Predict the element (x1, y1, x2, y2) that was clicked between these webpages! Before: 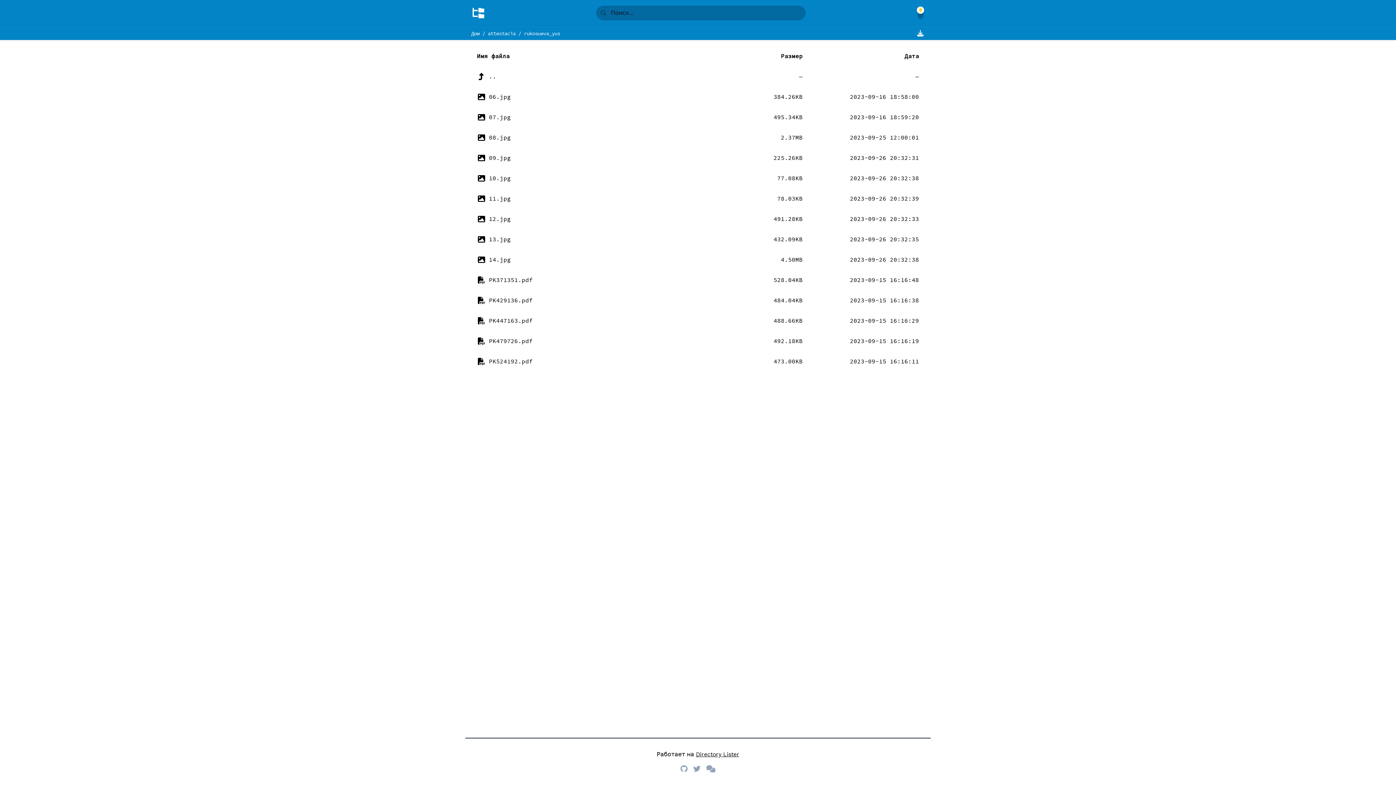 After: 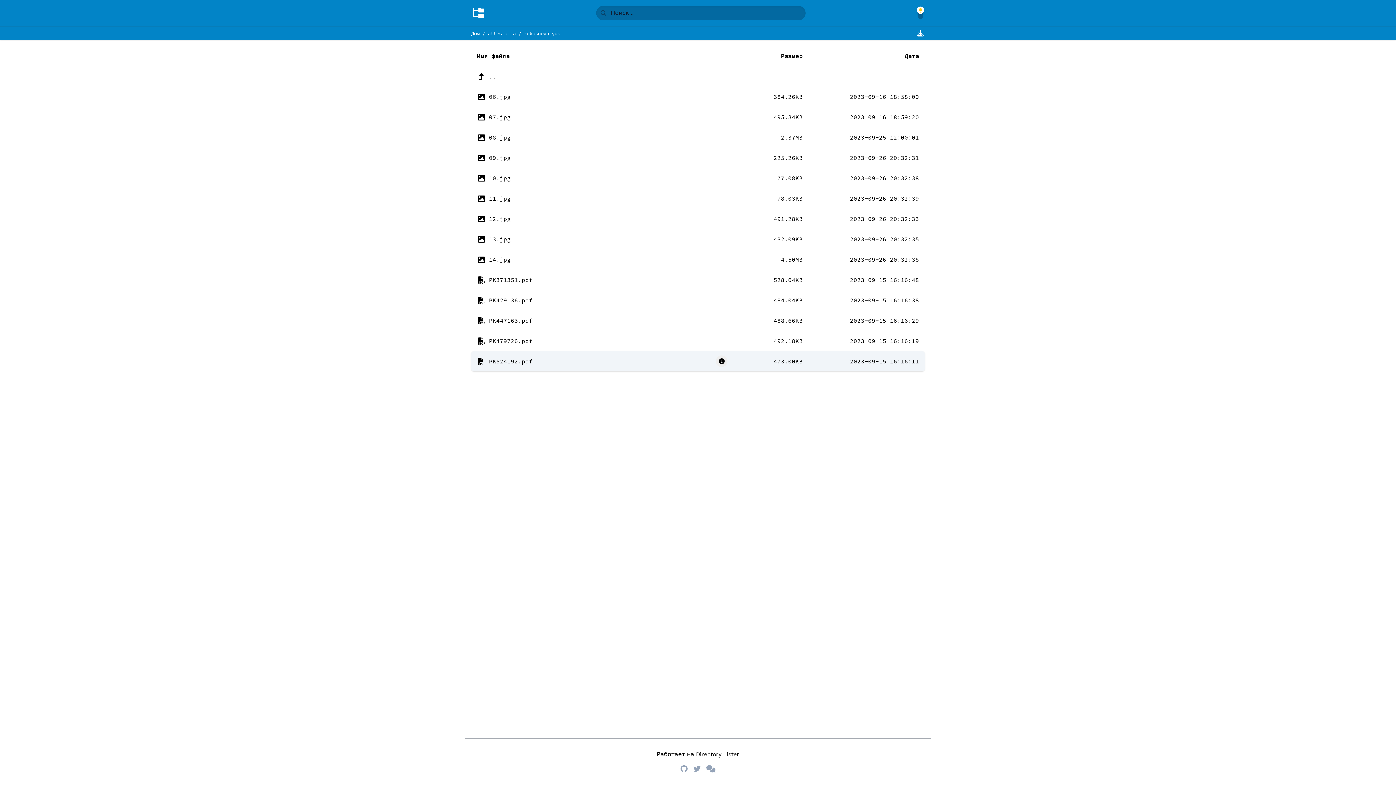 Action: bbox: (471, 351, 925, 371) label: PK524192.pdf
473.00KB
2023-09-15 16:16:11